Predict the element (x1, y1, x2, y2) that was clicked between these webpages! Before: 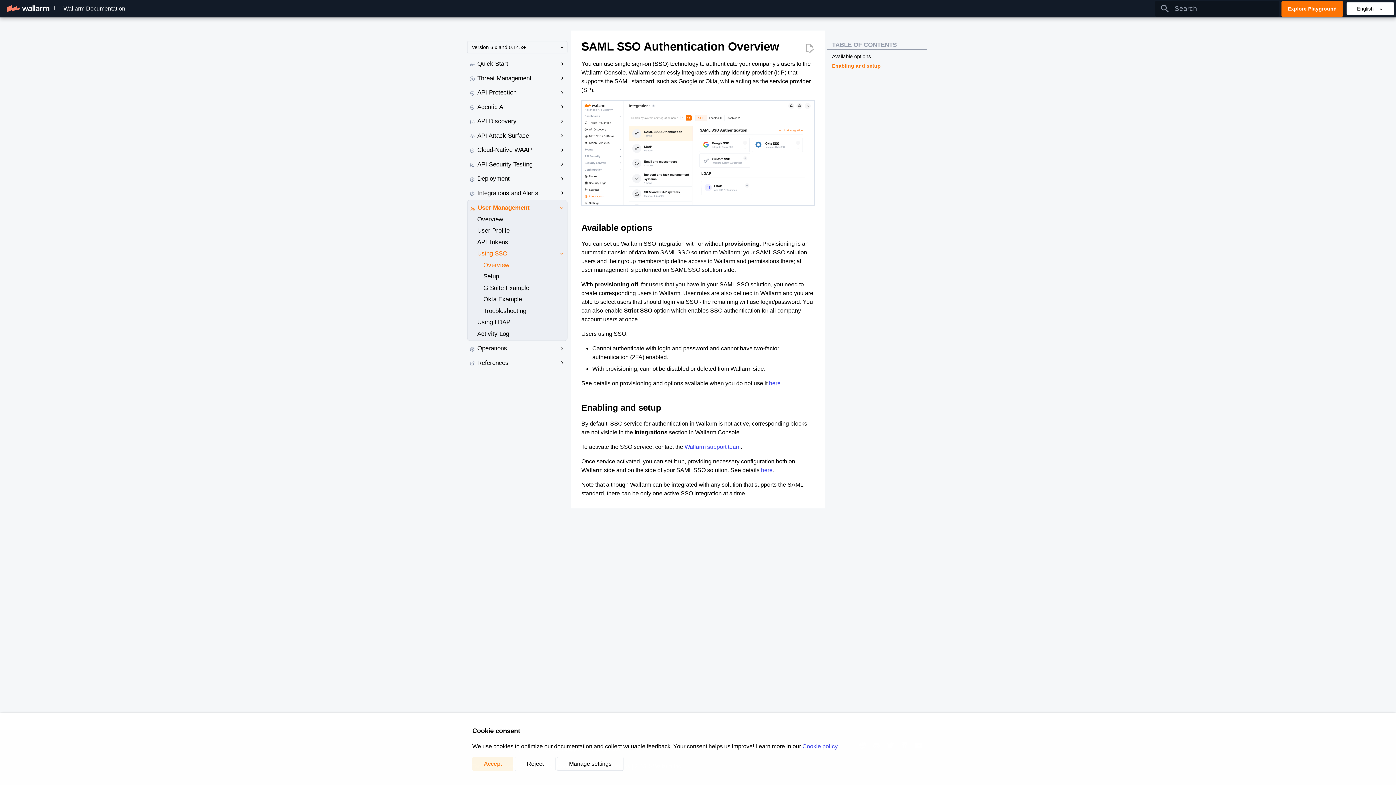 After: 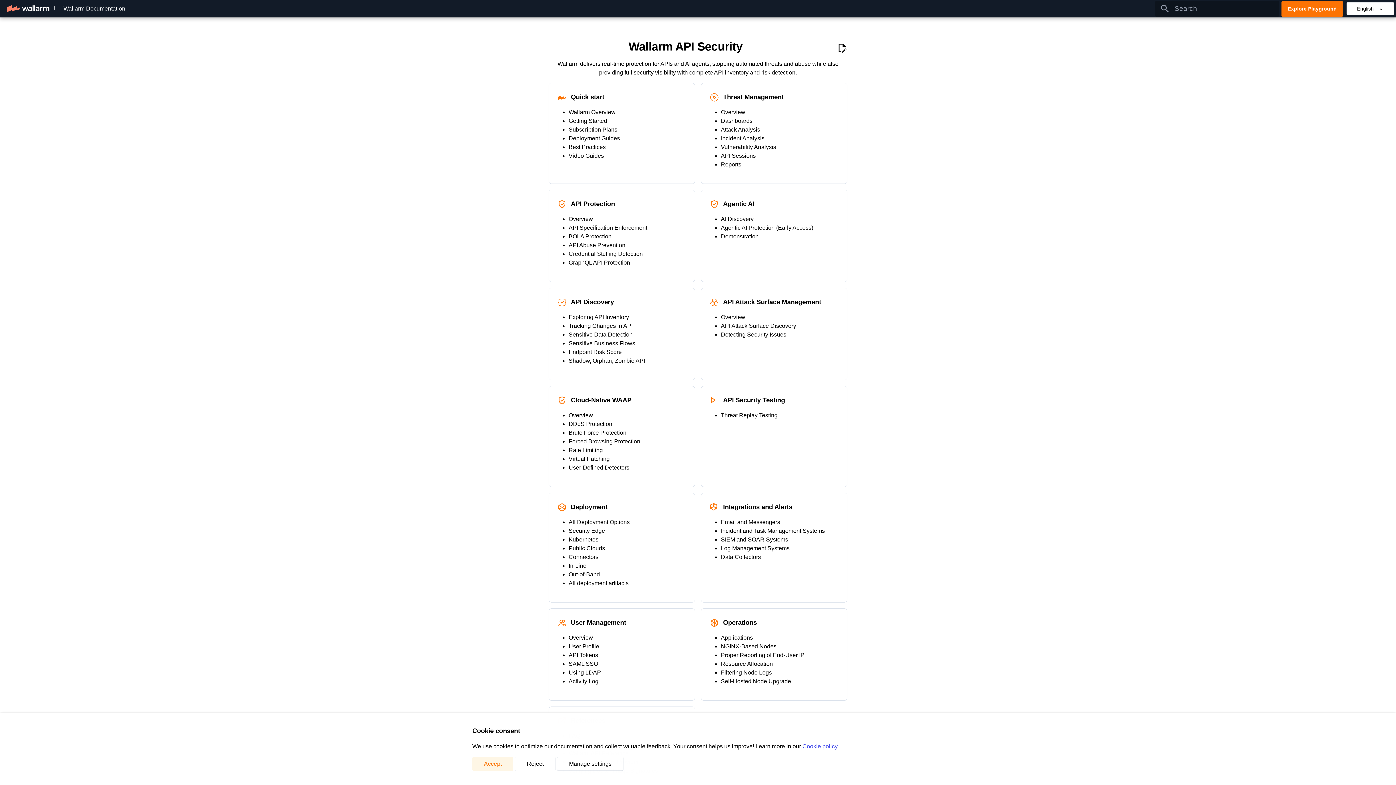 Action: bbox: (3, 0, 53, 17) label: Wallarm Documentation